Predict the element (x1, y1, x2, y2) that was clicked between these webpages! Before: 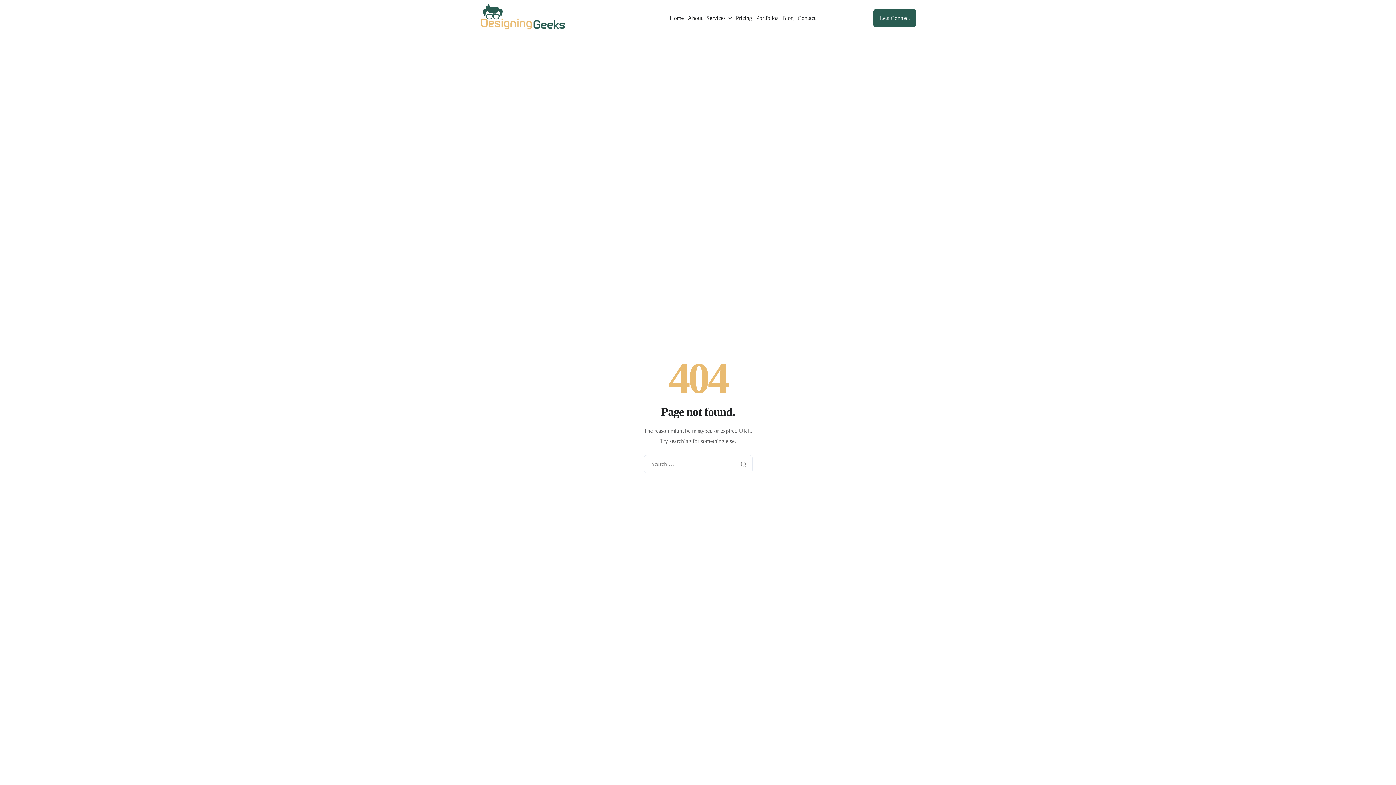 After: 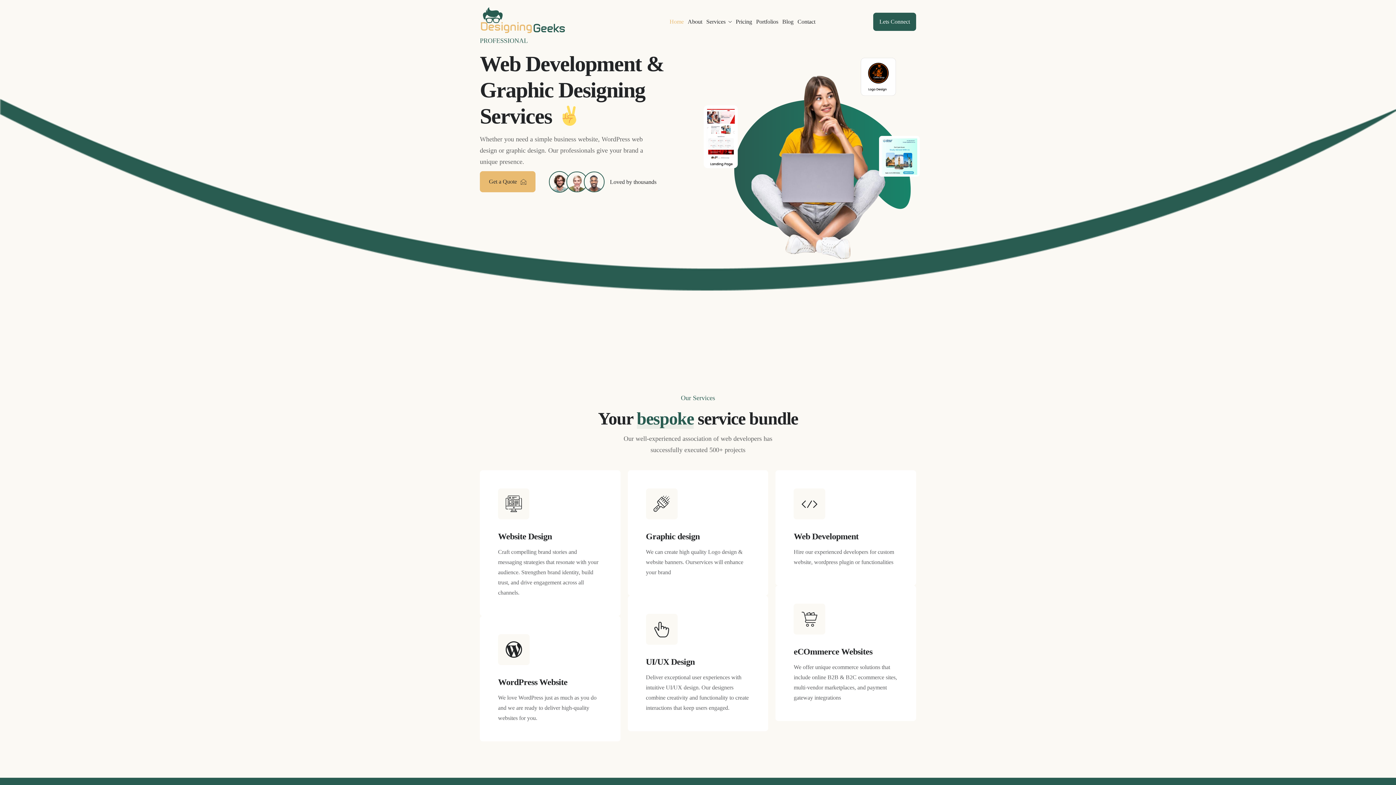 Action: bbox: (668, 14, 685, 22) label: Home